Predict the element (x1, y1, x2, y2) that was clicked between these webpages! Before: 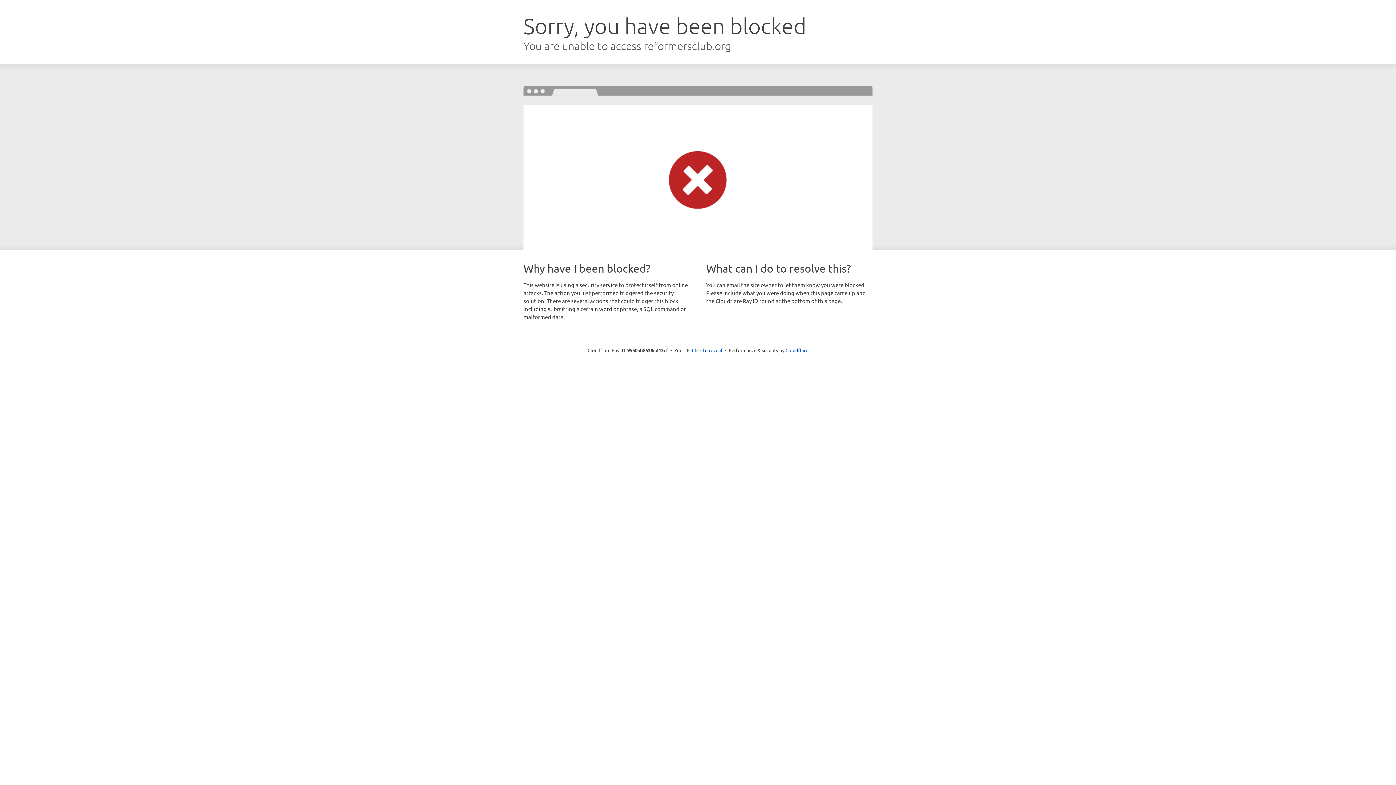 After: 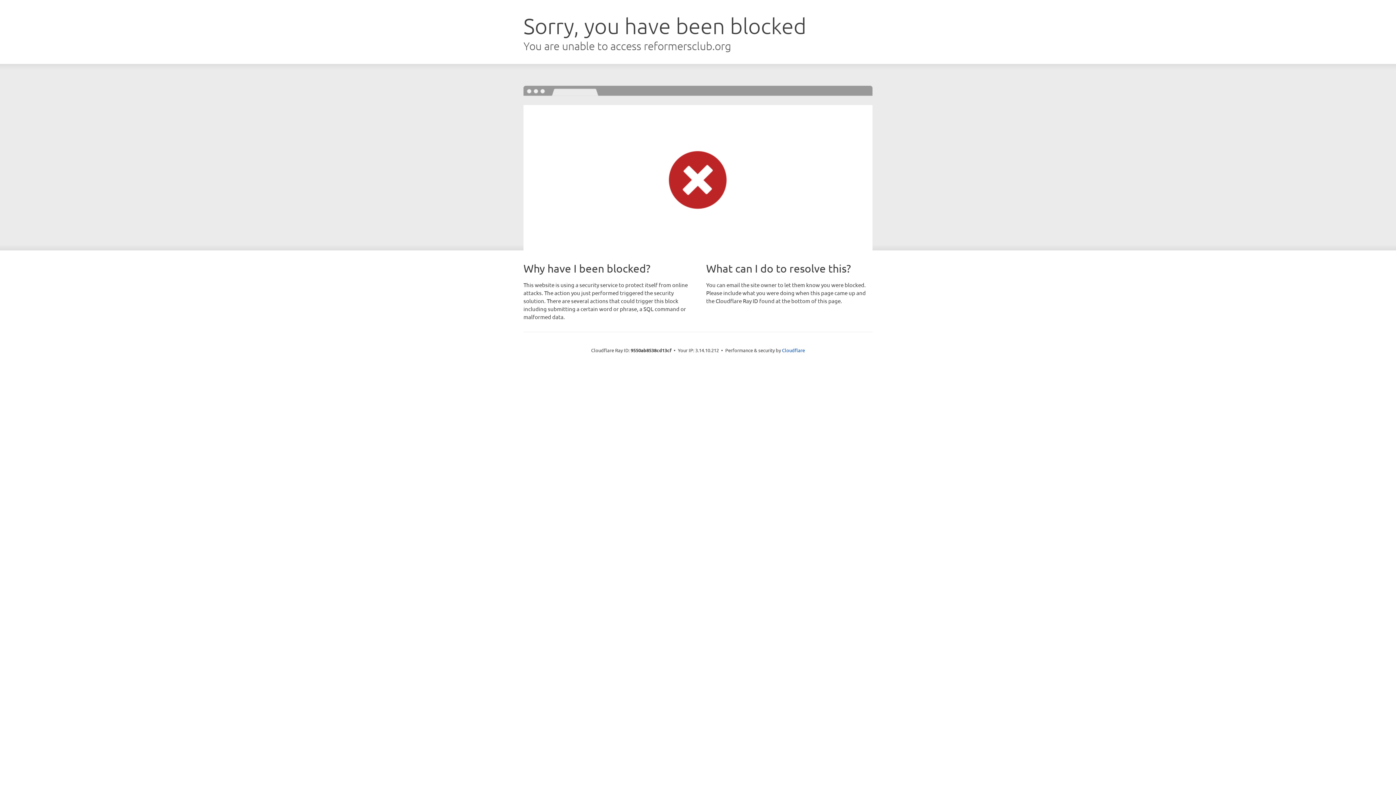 Action: bbox: (692, 346, 722, 353) label: Click to reveal